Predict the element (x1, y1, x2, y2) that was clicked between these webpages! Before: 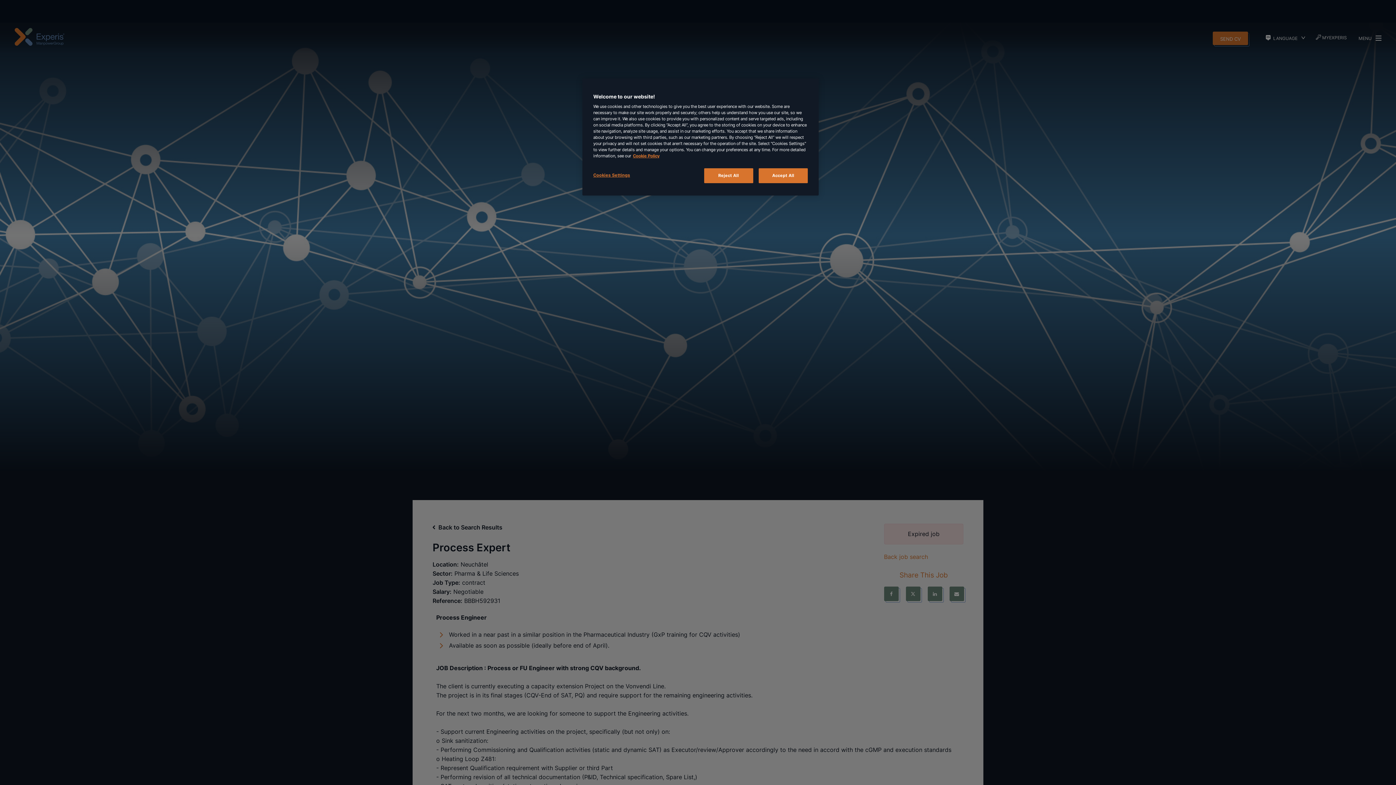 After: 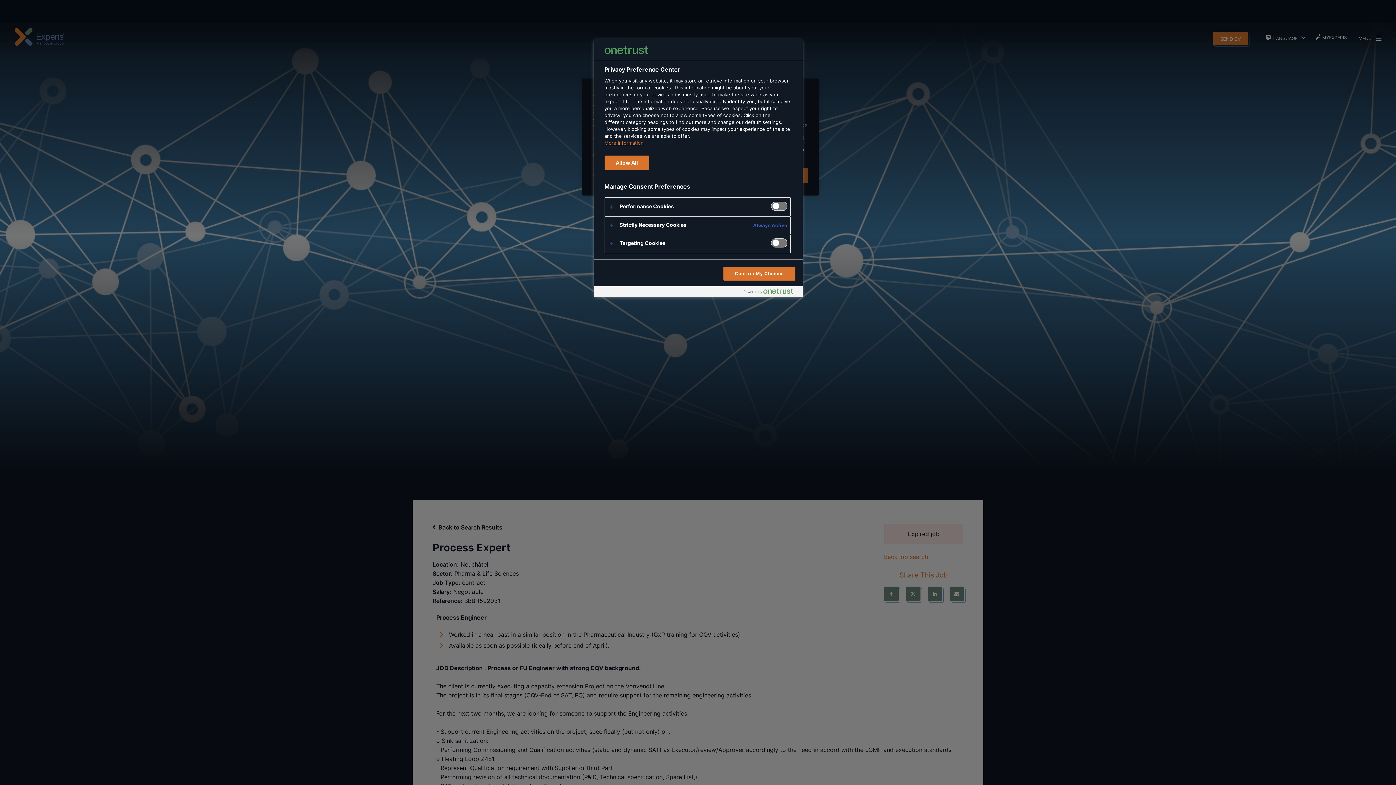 Action: label: Cookies Settings bbox: (593, 168, 642, 182)